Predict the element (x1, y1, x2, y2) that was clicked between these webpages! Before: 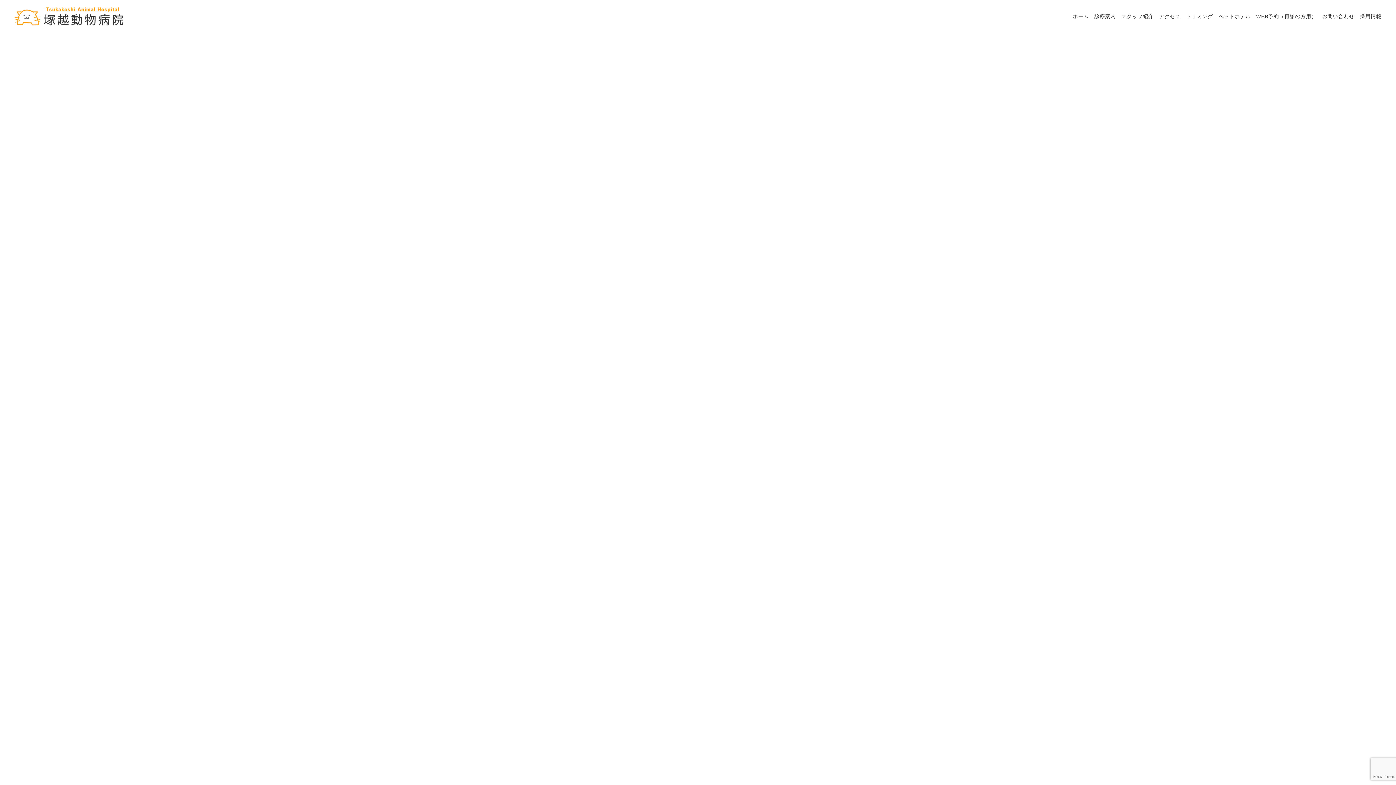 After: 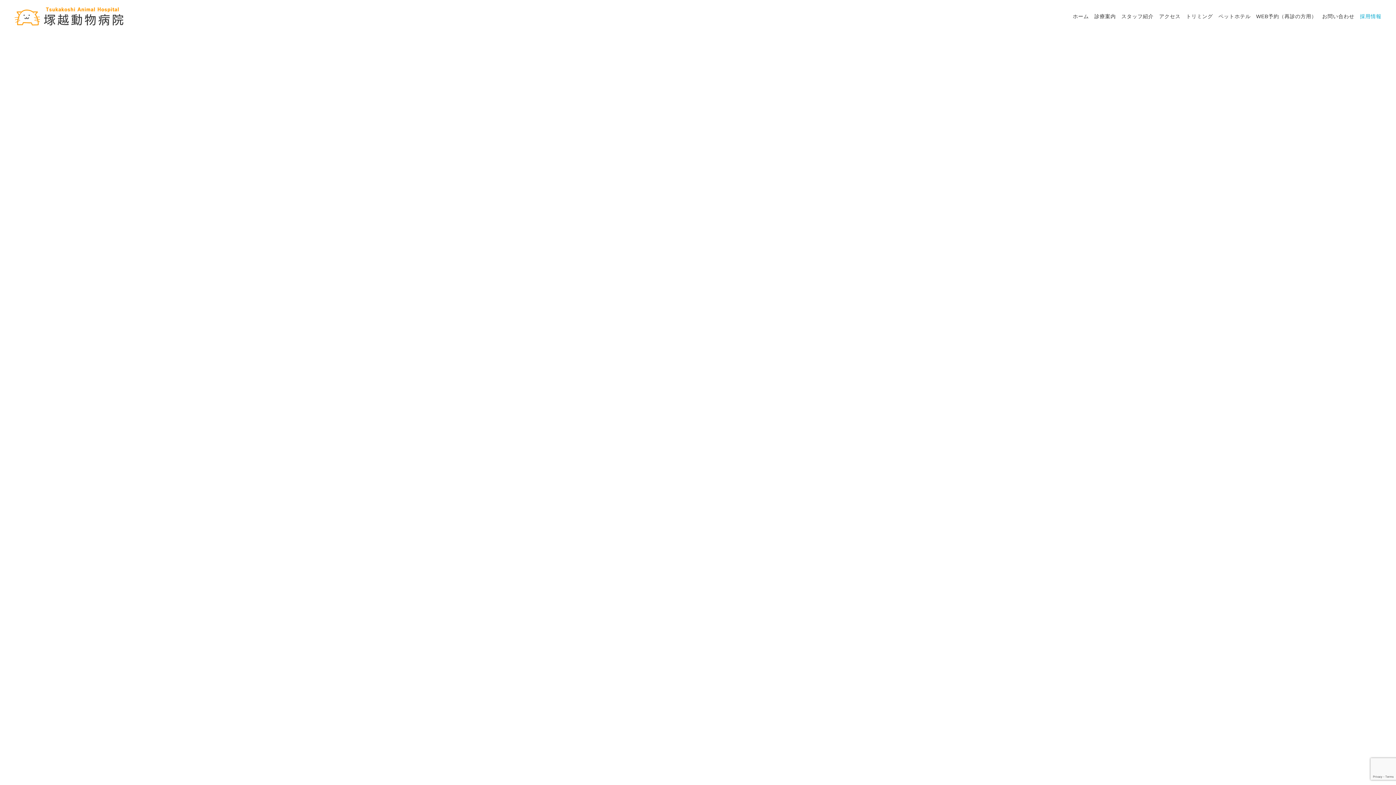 Action: label: 採用情報 bbox: (1354, 0, 1381, 32)